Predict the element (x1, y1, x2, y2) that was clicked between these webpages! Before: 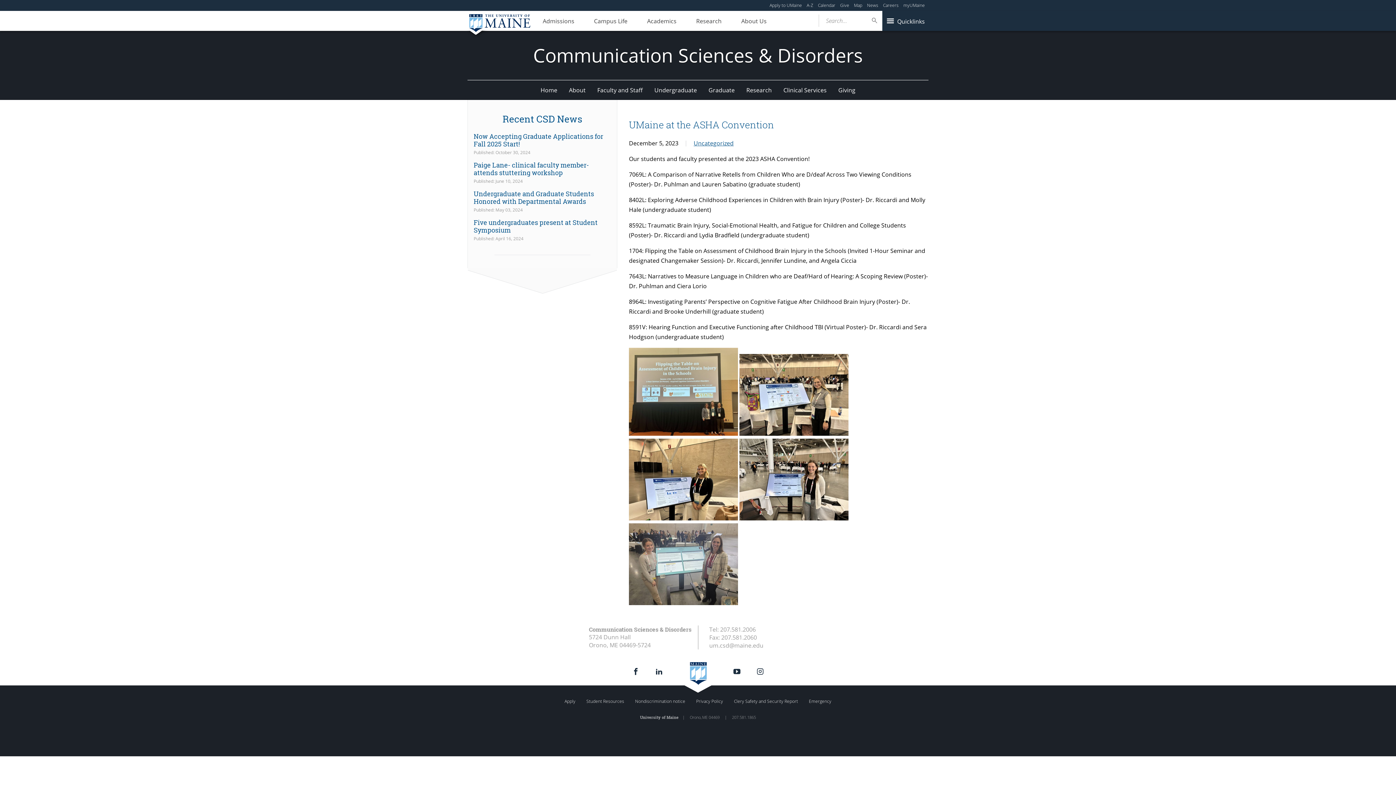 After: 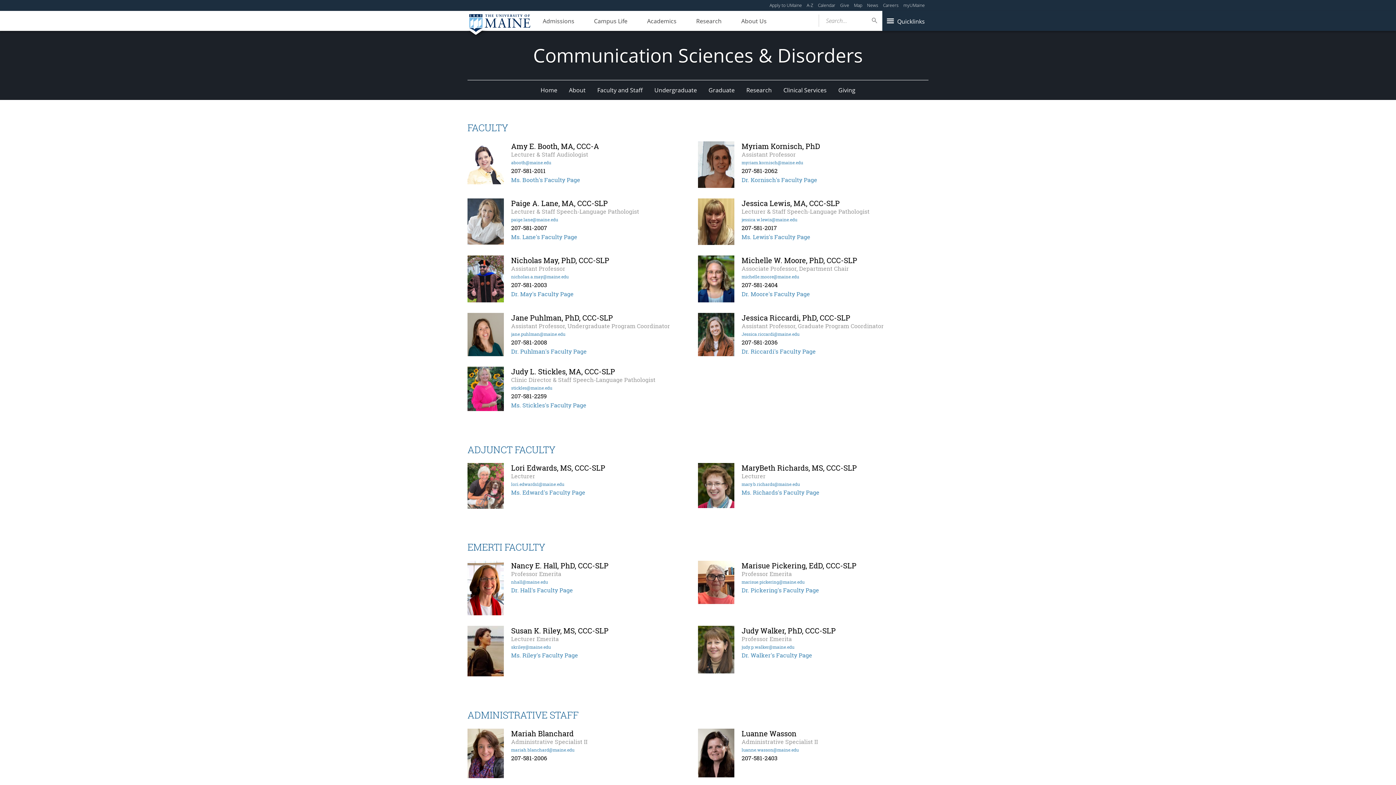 Action: label: Faculty and Staff bbox: (591, 80, 648, 99)